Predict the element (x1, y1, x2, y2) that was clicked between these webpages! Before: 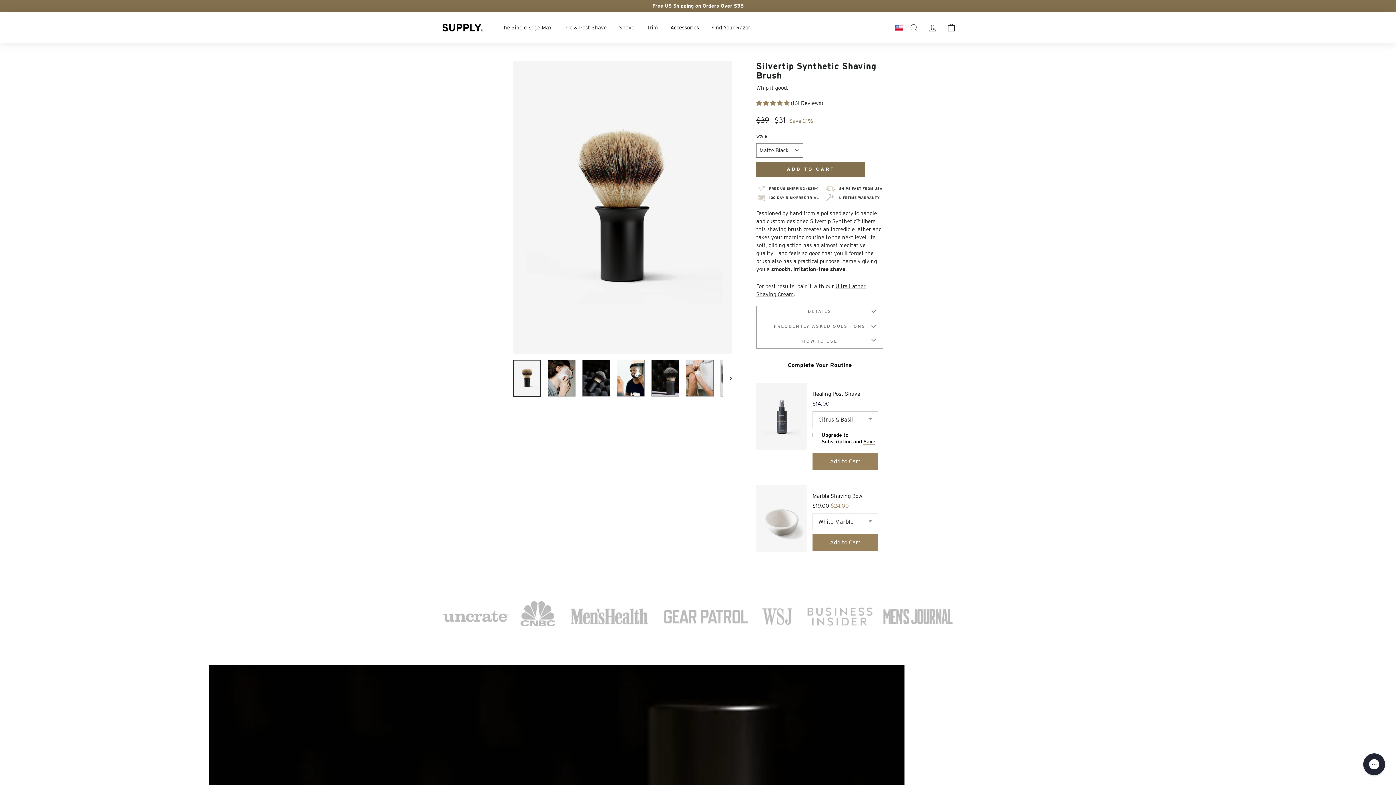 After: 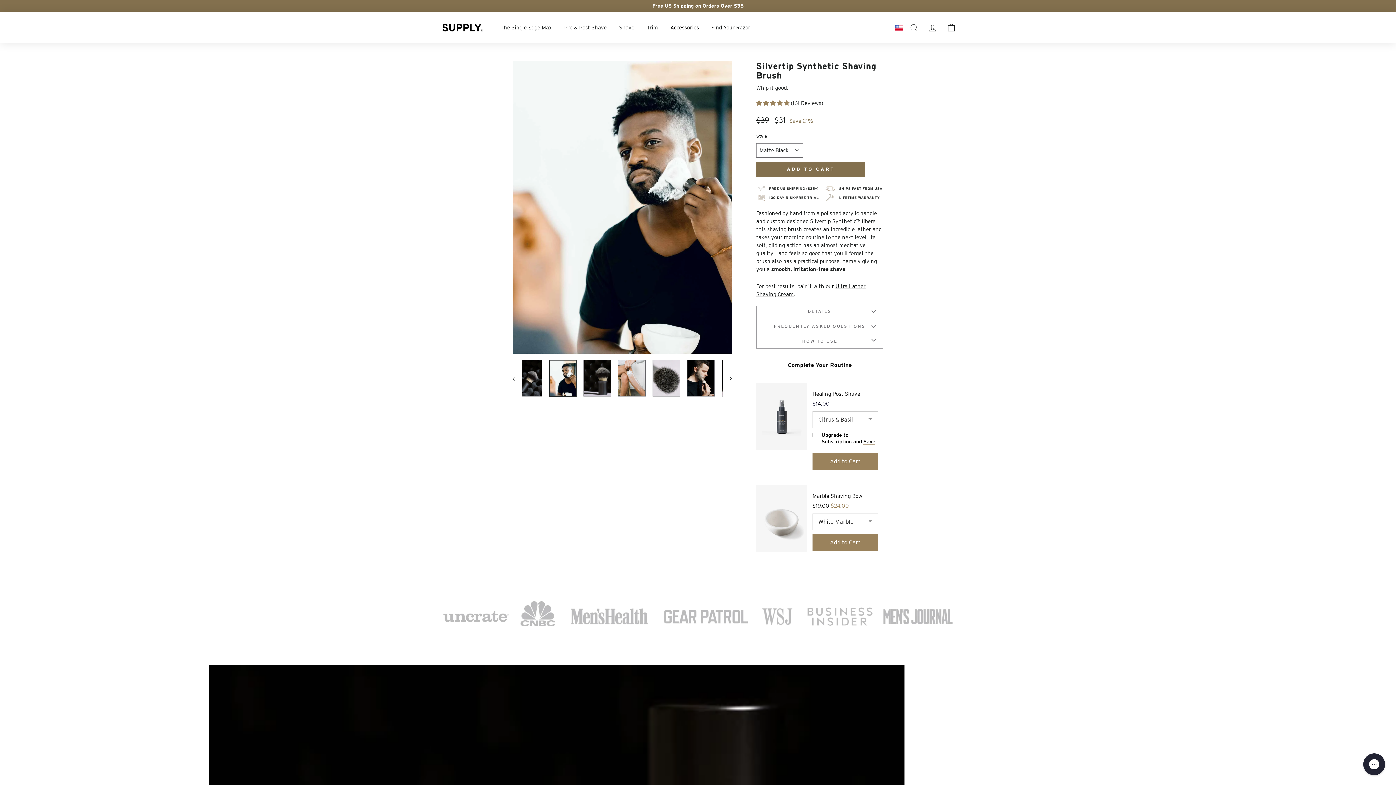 Action: bbox: (617, 360, 644, 396)